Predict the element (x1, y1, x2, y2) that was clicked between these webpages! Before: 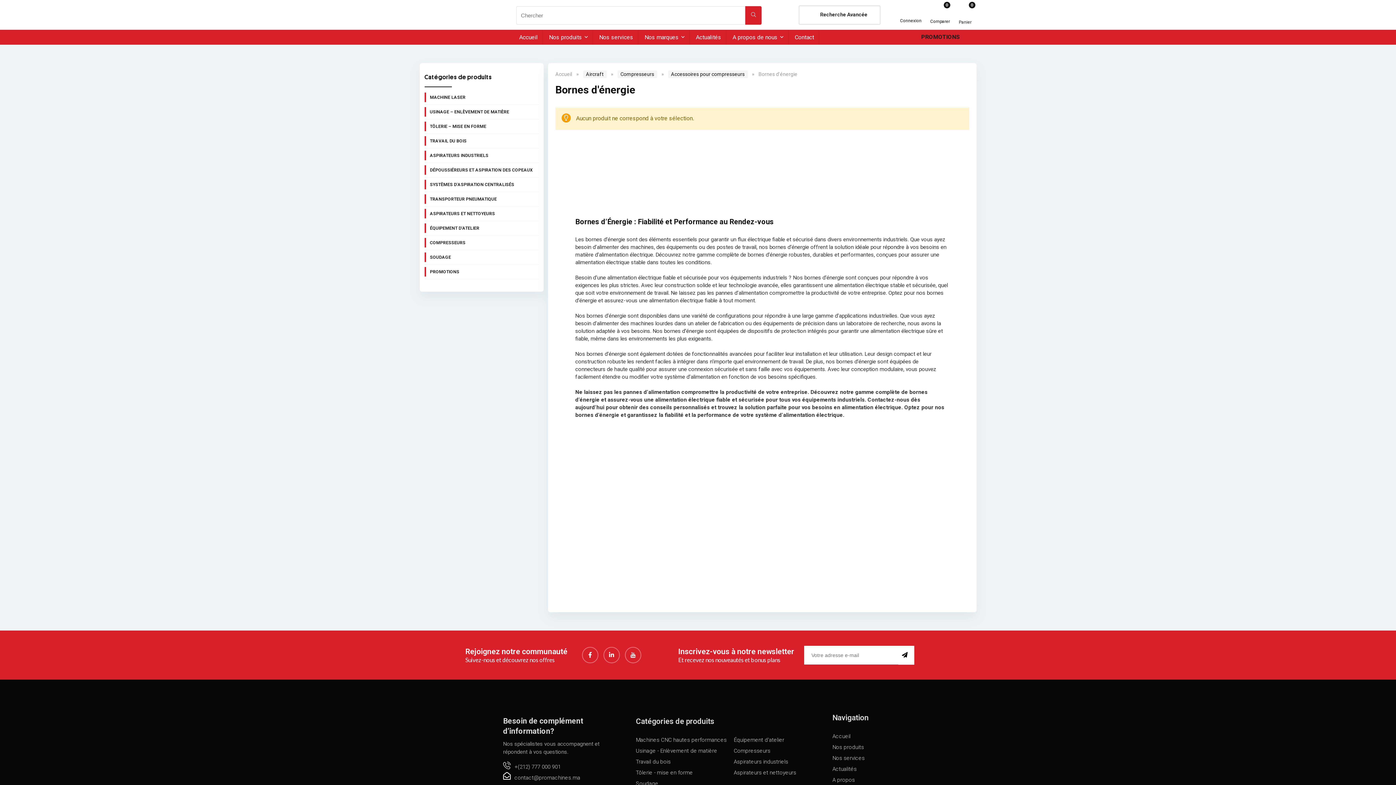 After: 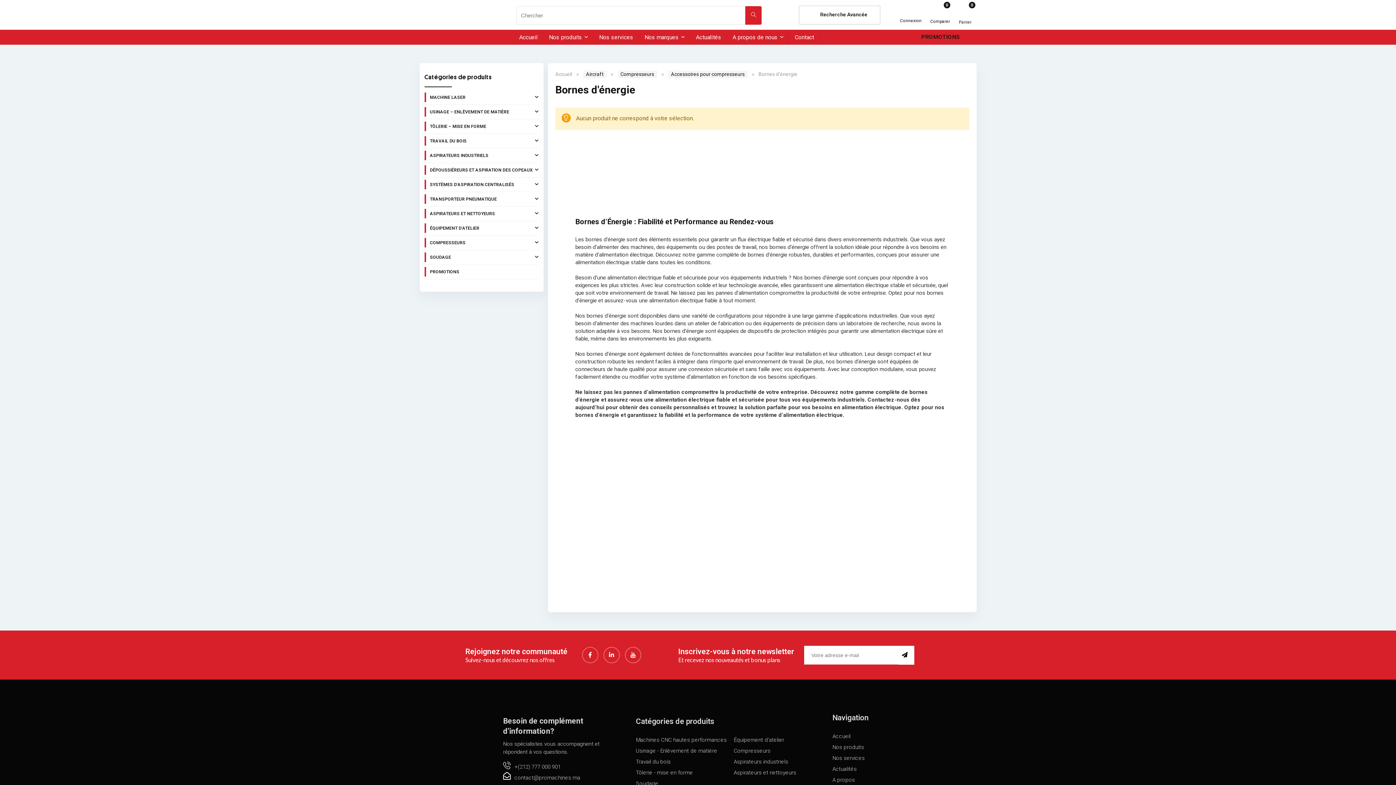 Action: label: Accessoires pour compresseurs bbox: (668, 70, 747, 78)